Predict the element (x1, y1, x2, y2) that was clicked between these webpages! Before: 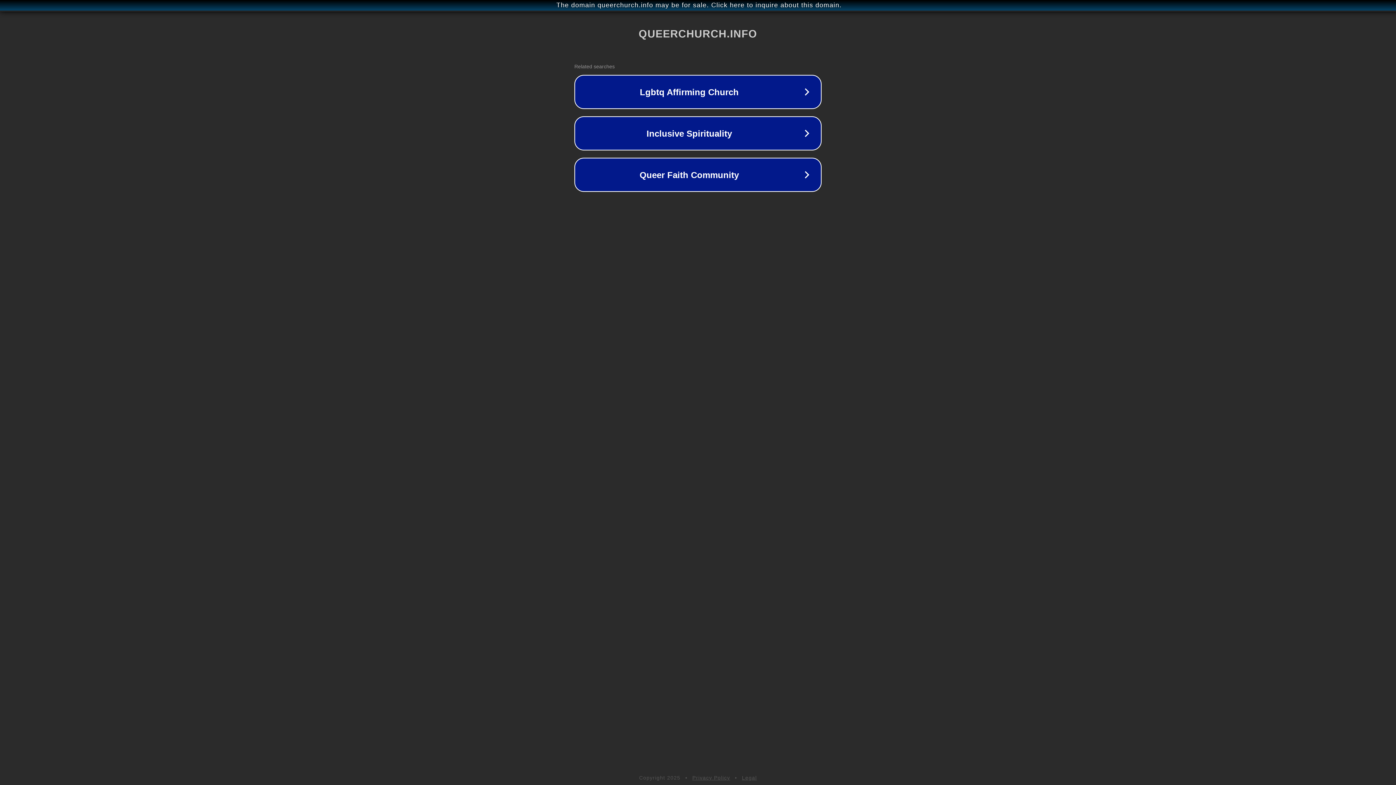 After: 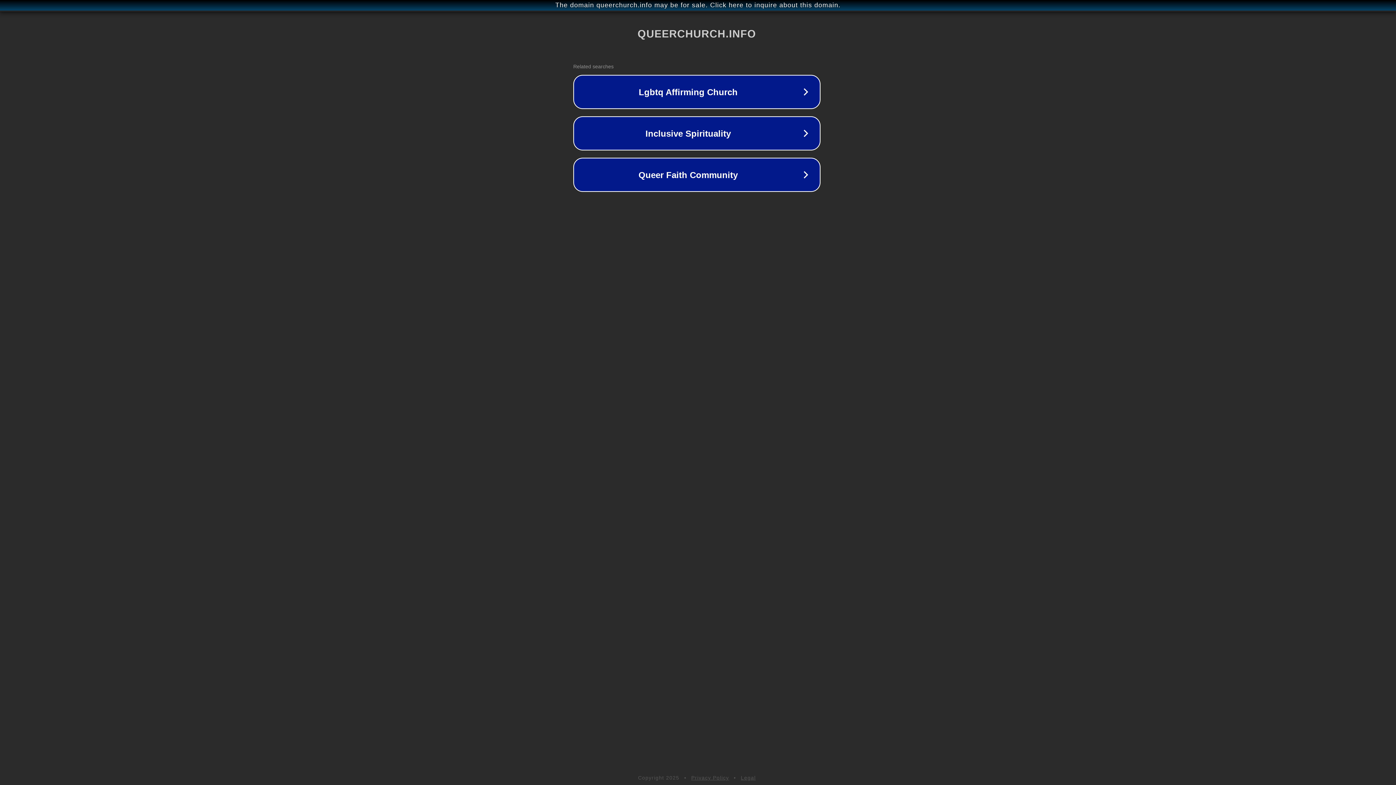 Action: label: The domain queerchurch.info may be for sale. Click here to inquire about this domain. bbox: (1, 1, 1397, 9)